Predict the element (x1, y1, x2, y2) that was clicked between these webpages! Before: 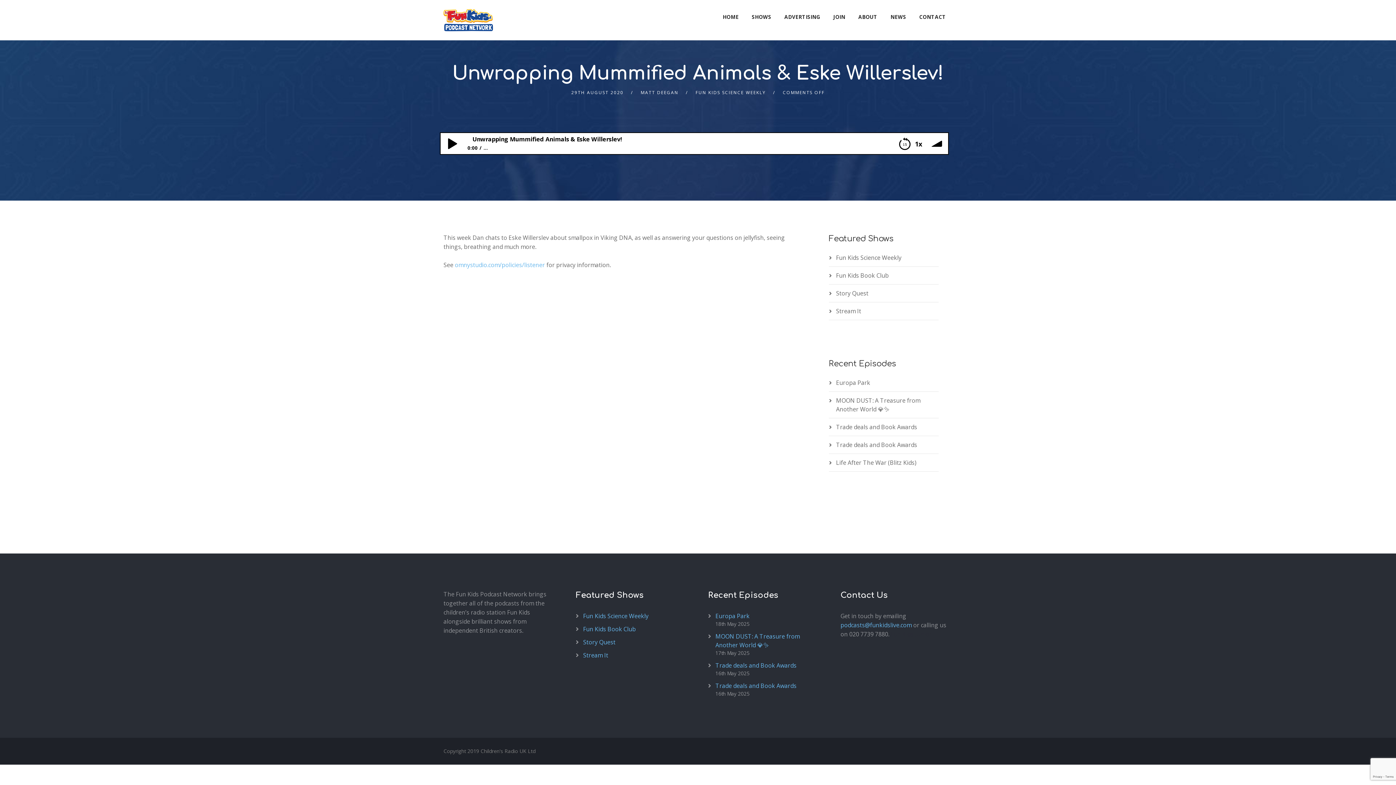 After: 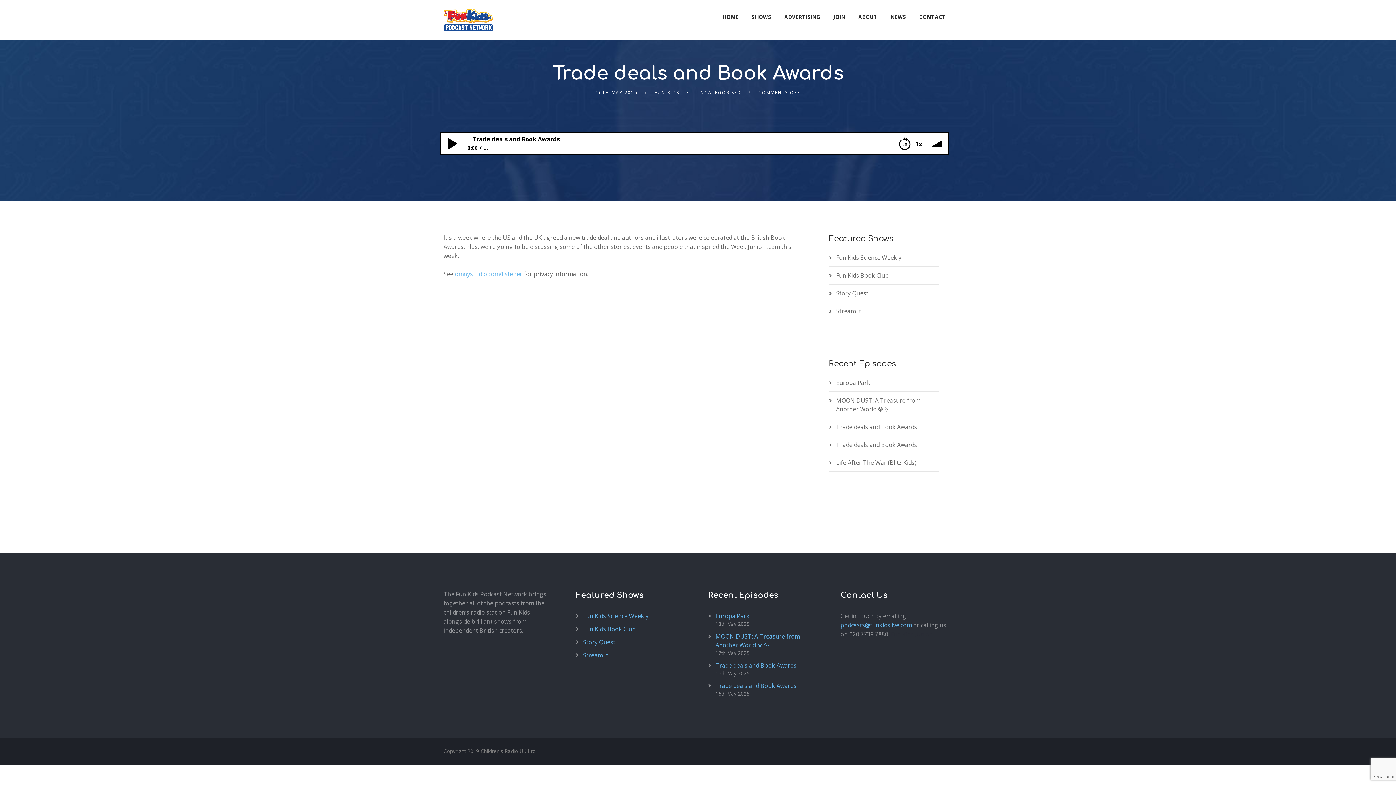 Action: bbox: (836, 423, 917, 431) label: Trade deals and Book Awards